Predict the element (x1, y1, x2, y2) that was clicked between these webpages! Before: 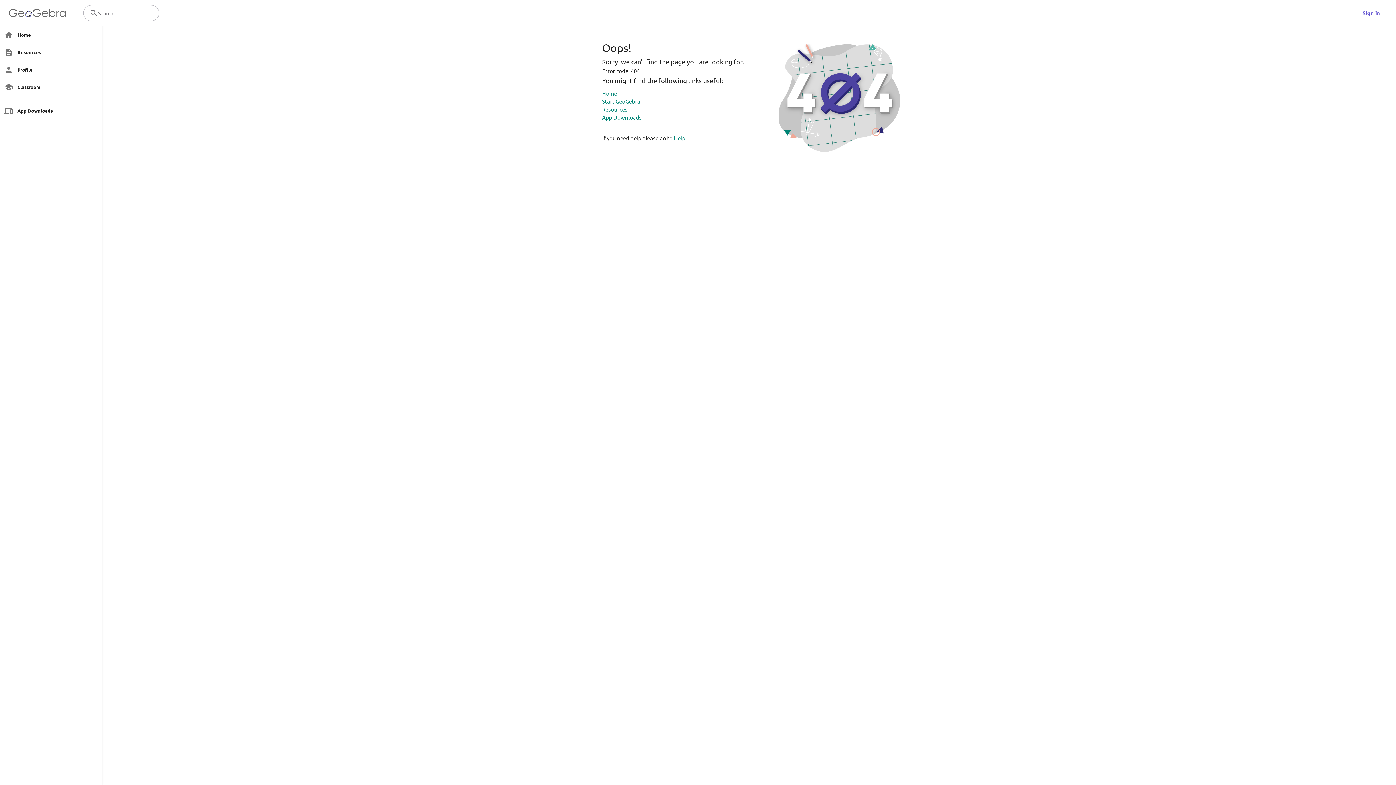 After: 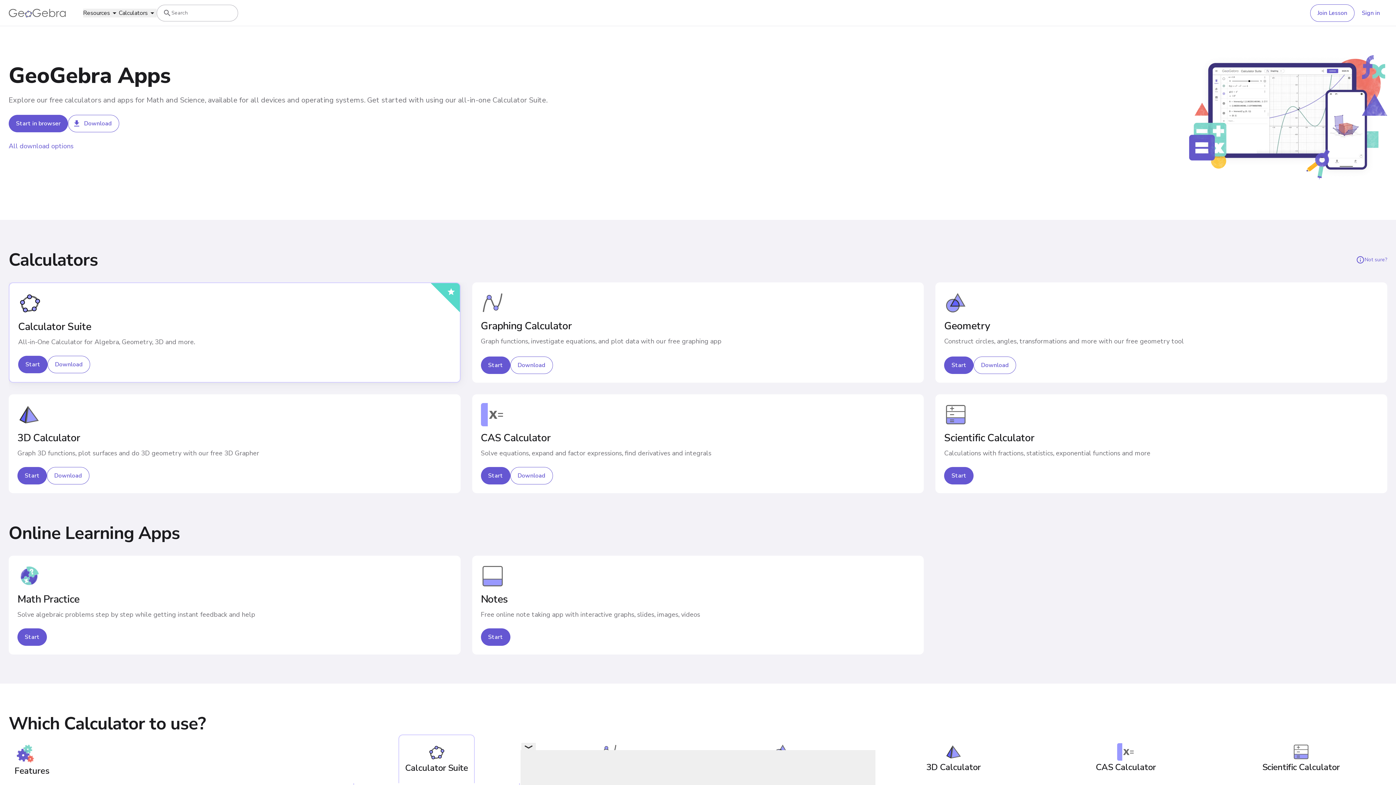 Action: bbox: (602, 113, 641, 120) label: App Downloads